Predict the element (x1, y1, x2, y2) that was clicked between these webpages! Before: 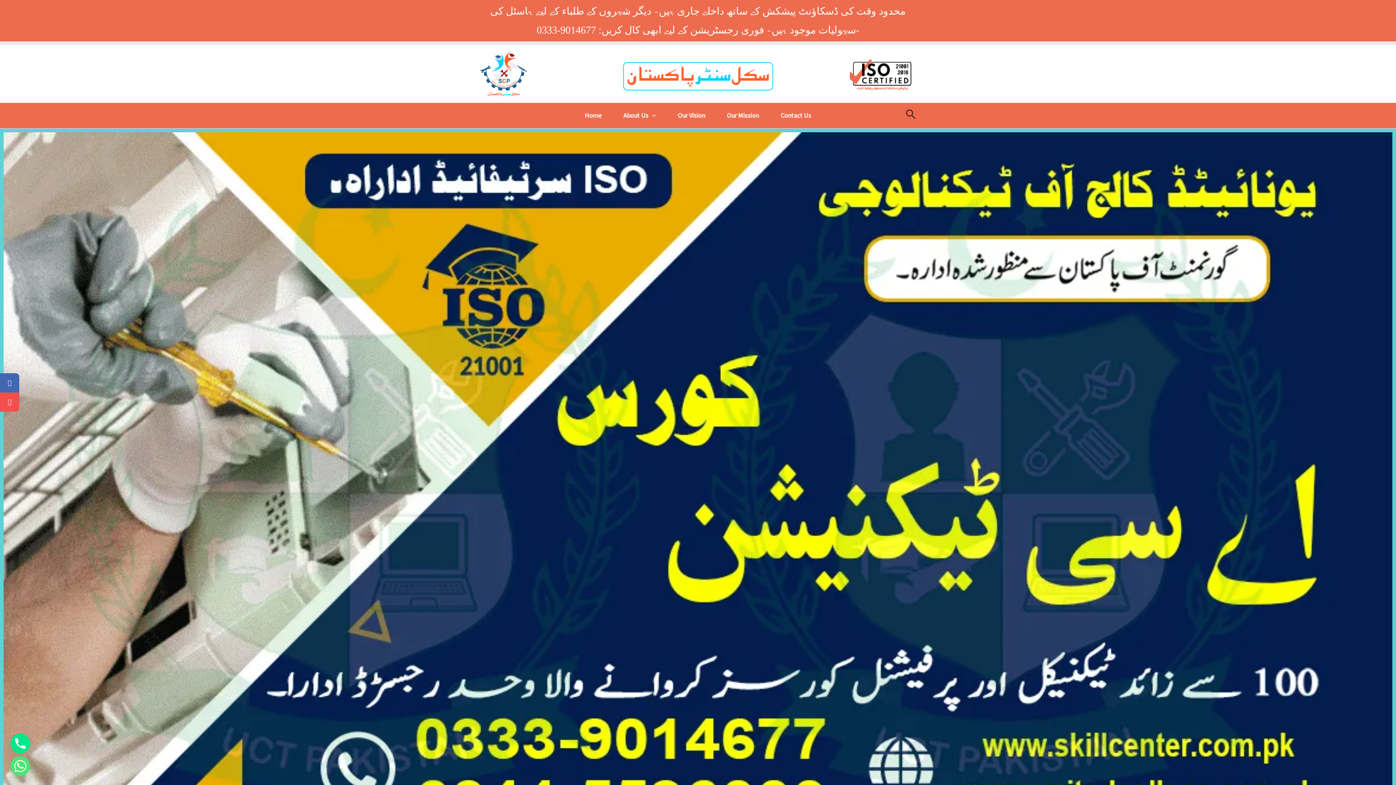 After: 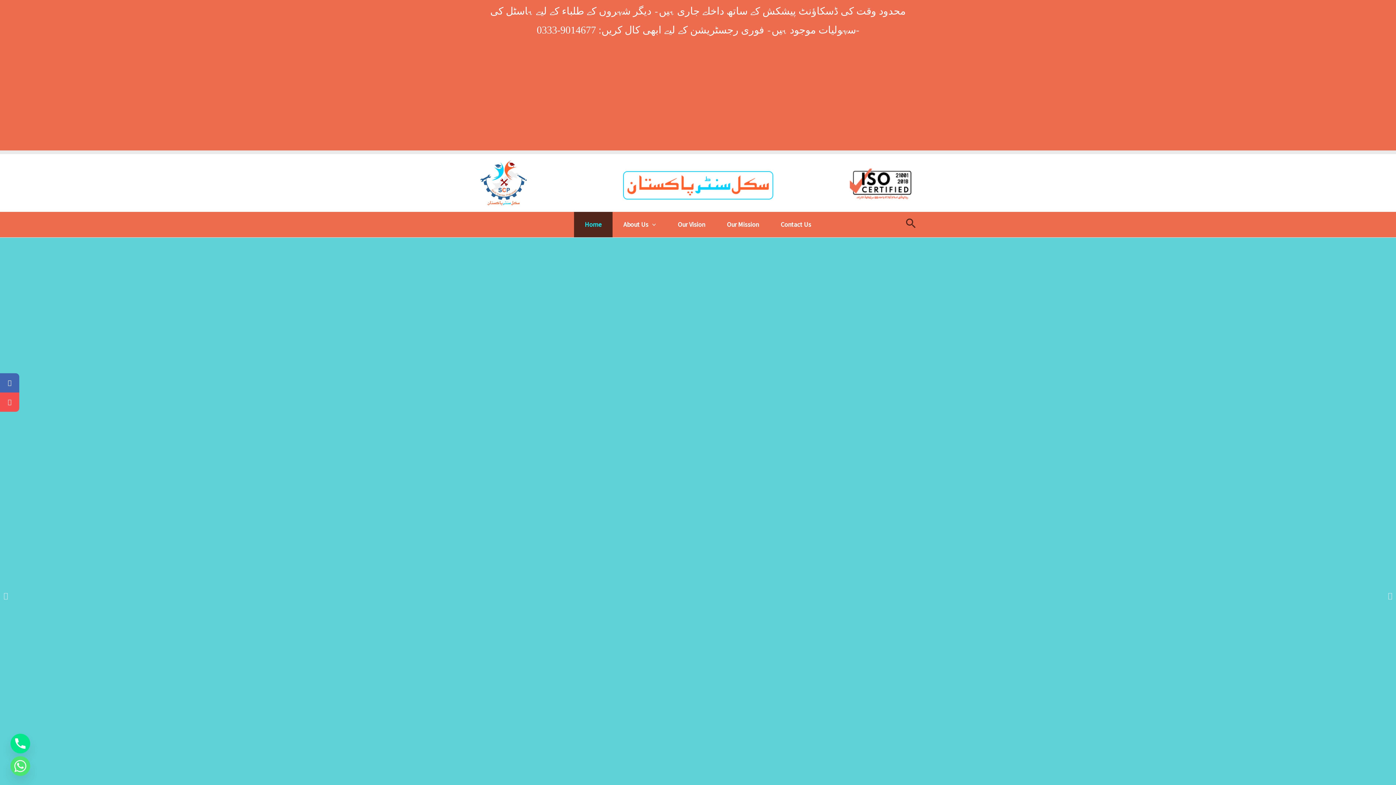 Action: bbox: (574, 102, 612, 128) label: Home